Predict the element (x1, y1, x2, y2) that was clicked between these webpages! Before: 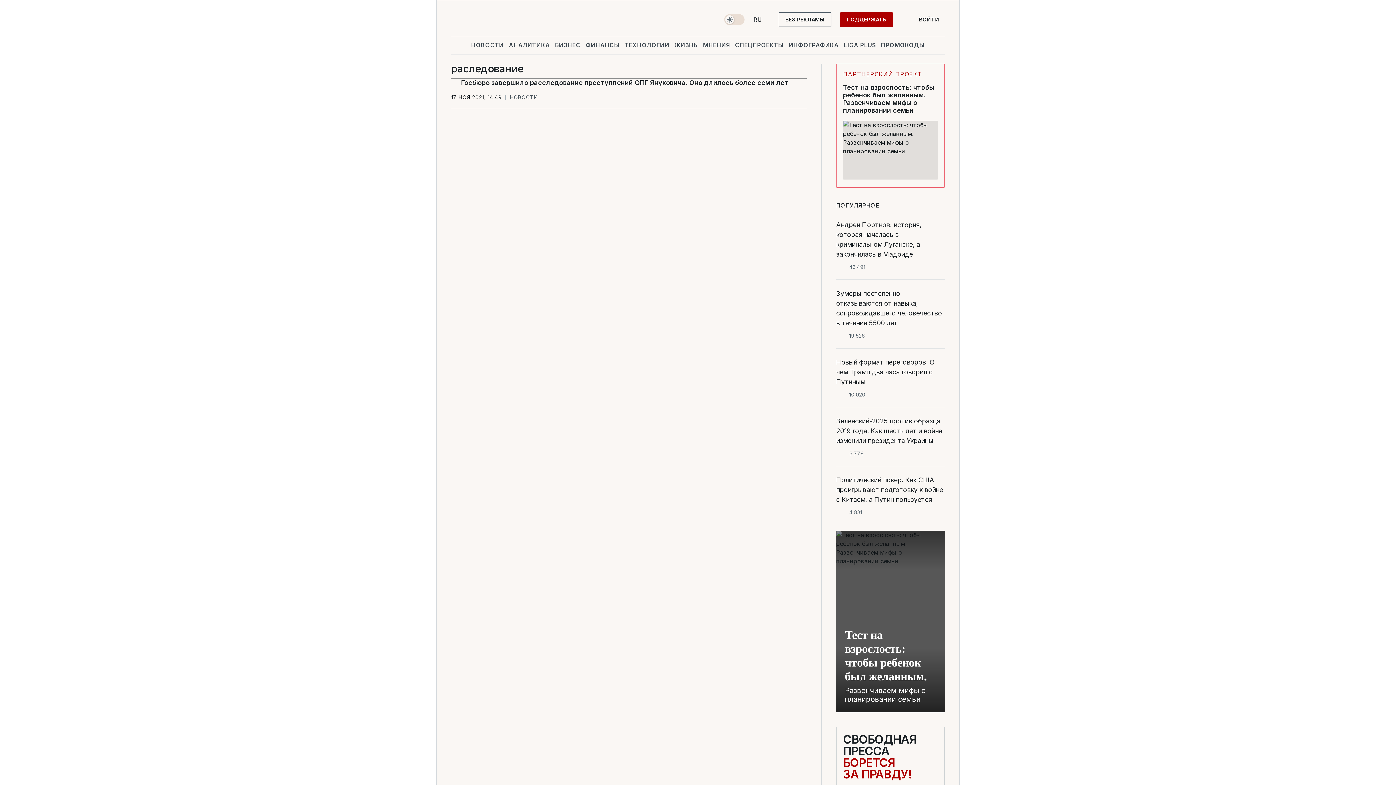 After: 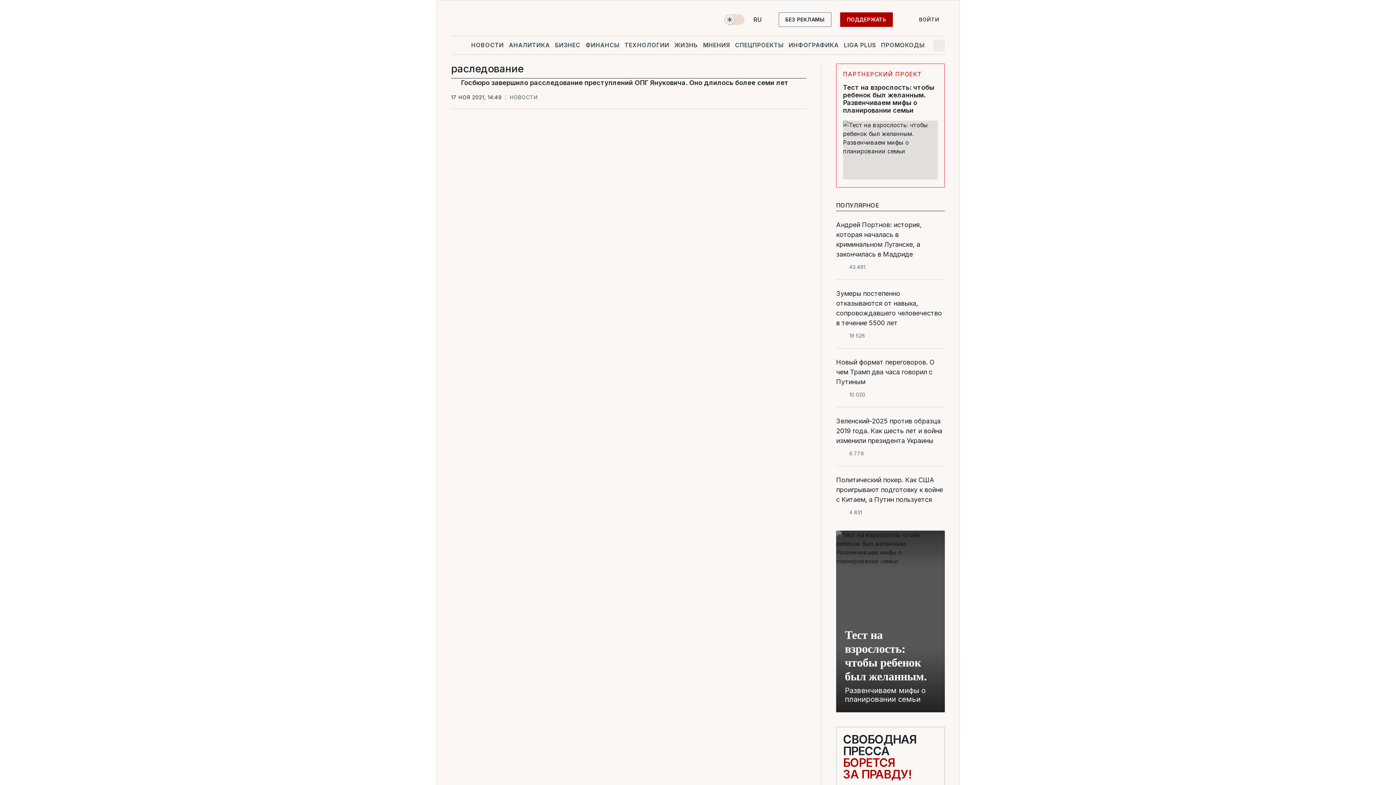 Action: bbox: (933, 39, 945, 51) label: Поиск